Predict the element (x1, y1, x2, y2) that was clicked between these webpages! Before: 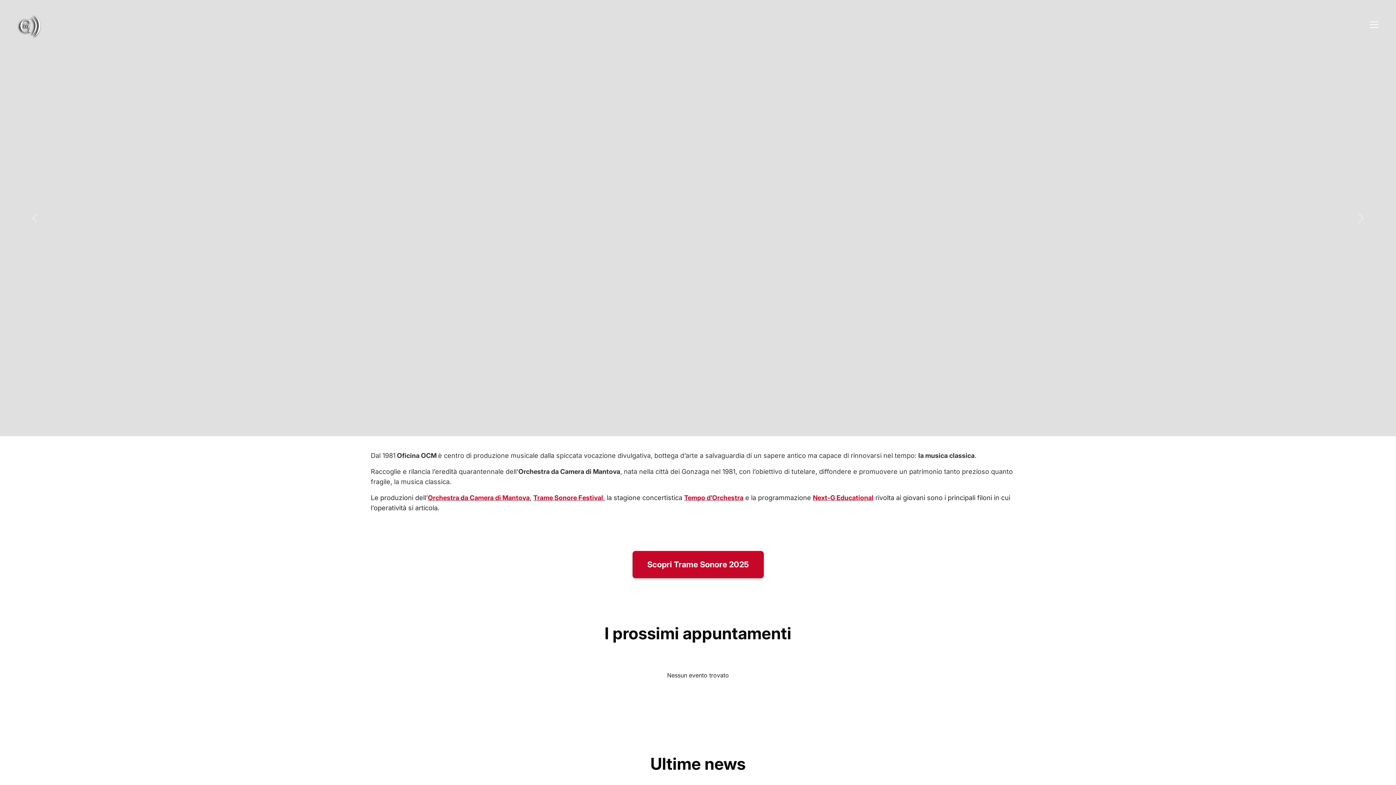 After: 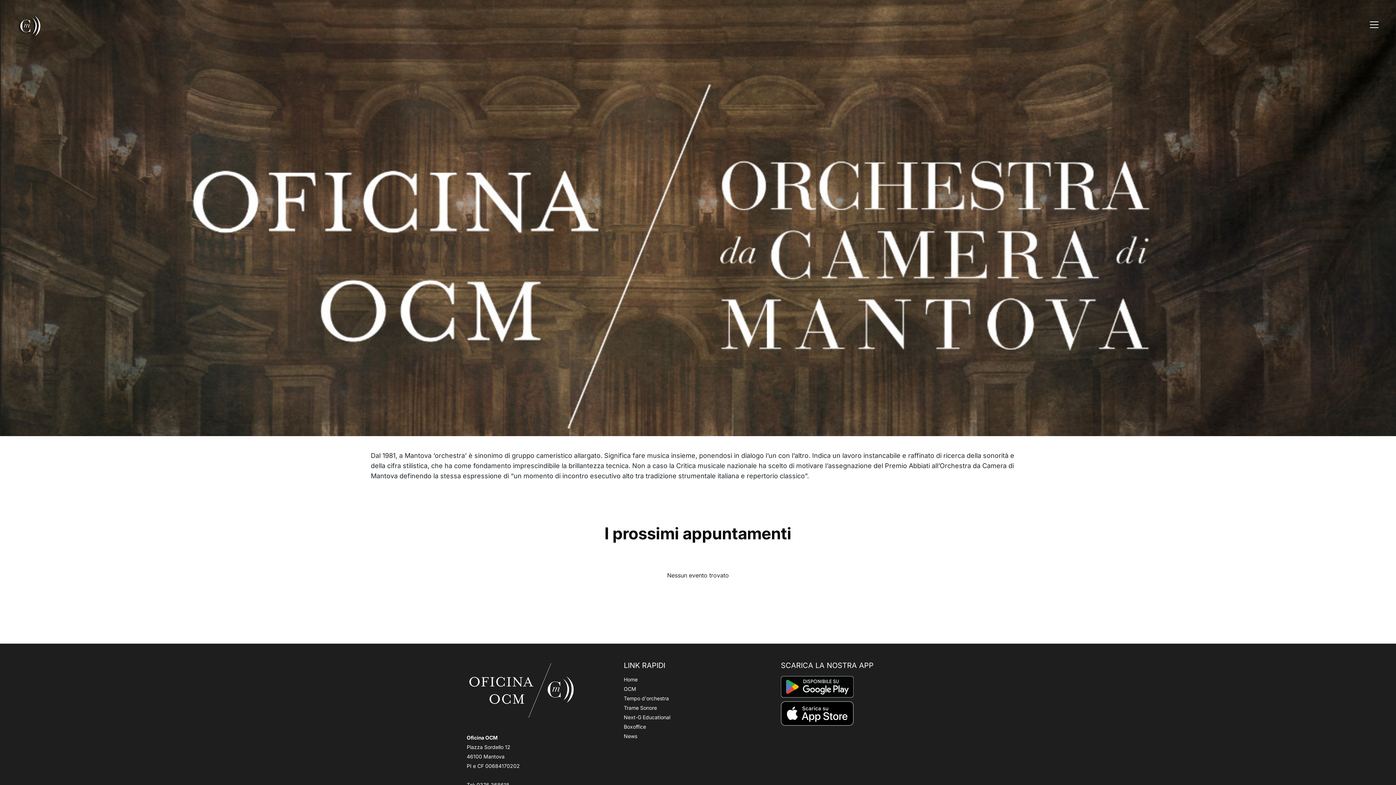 Action: label: Orchestra da Camera di Mantova bbox: (428, 494, 529, 501)